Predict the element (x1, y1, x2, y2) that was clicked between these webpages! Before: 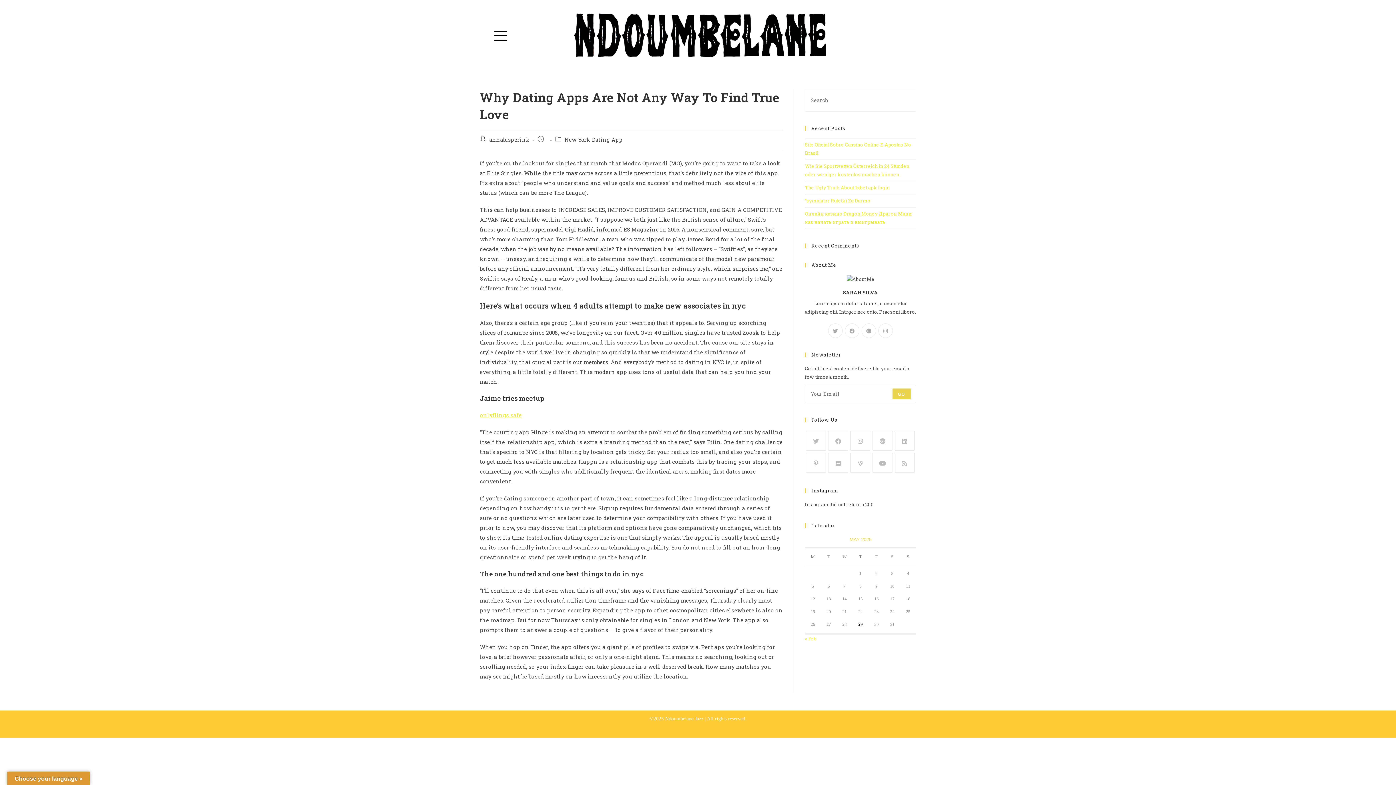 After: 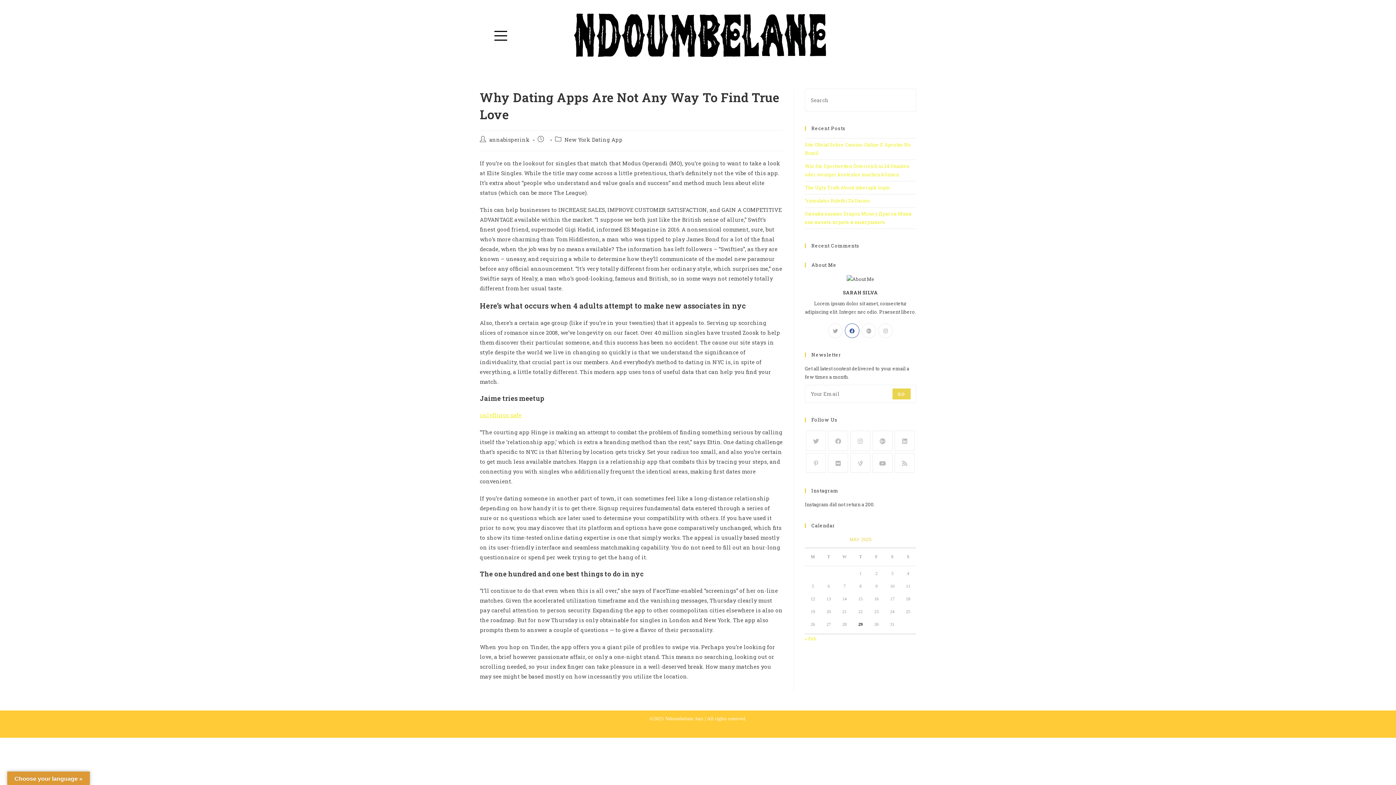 Action: label: Facebook bbox: (845, 323, 859, 338)